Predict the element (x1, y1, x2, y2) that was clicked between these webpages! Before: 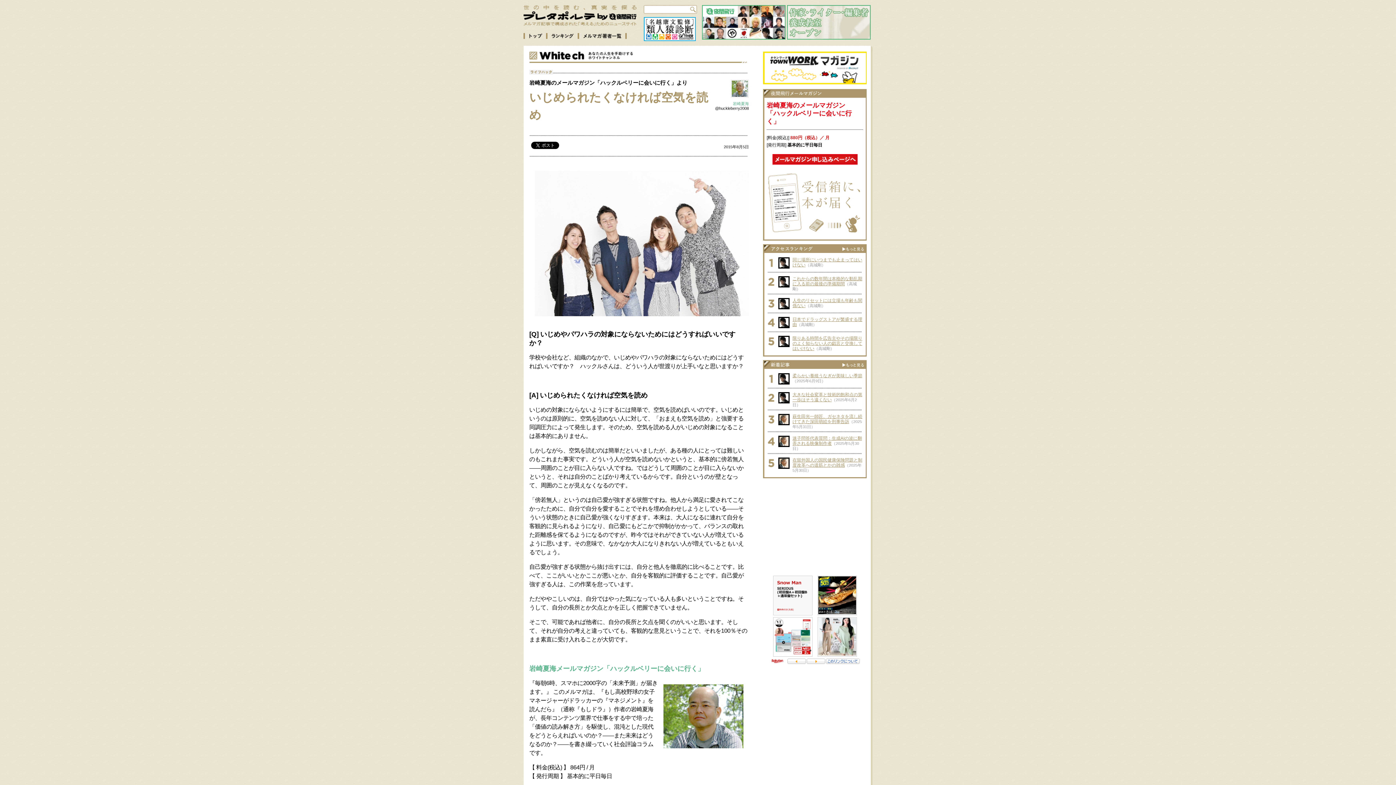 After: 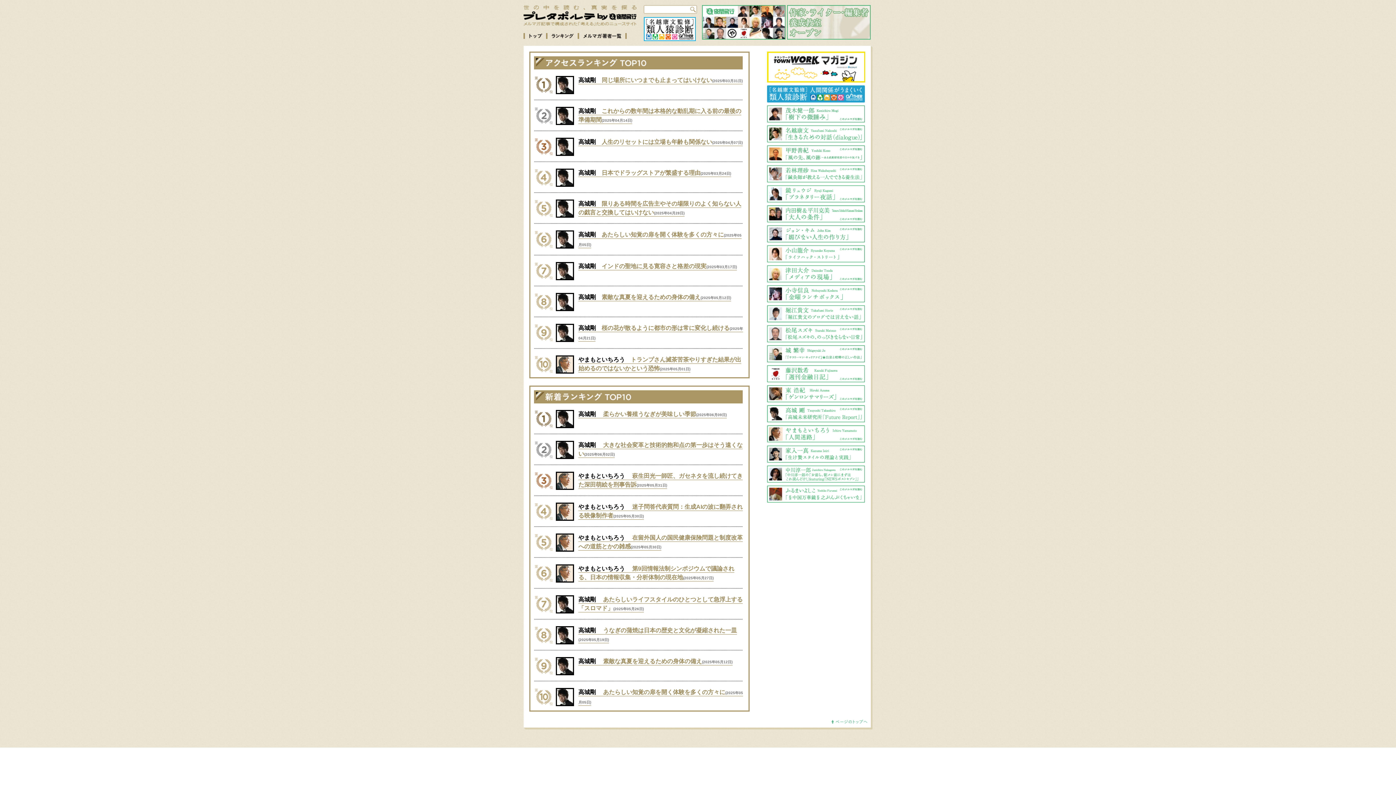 Action: bbox: (842, 363, 865, 368)